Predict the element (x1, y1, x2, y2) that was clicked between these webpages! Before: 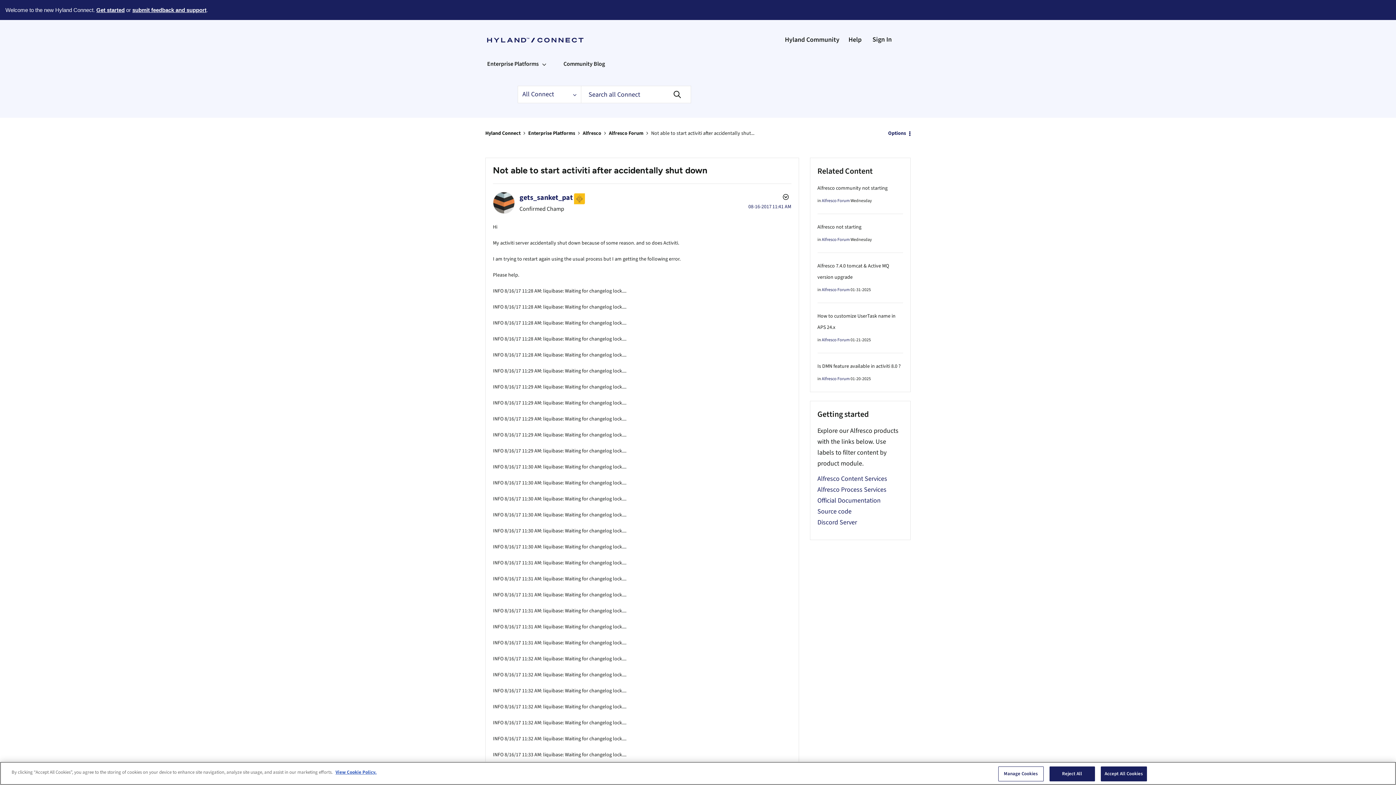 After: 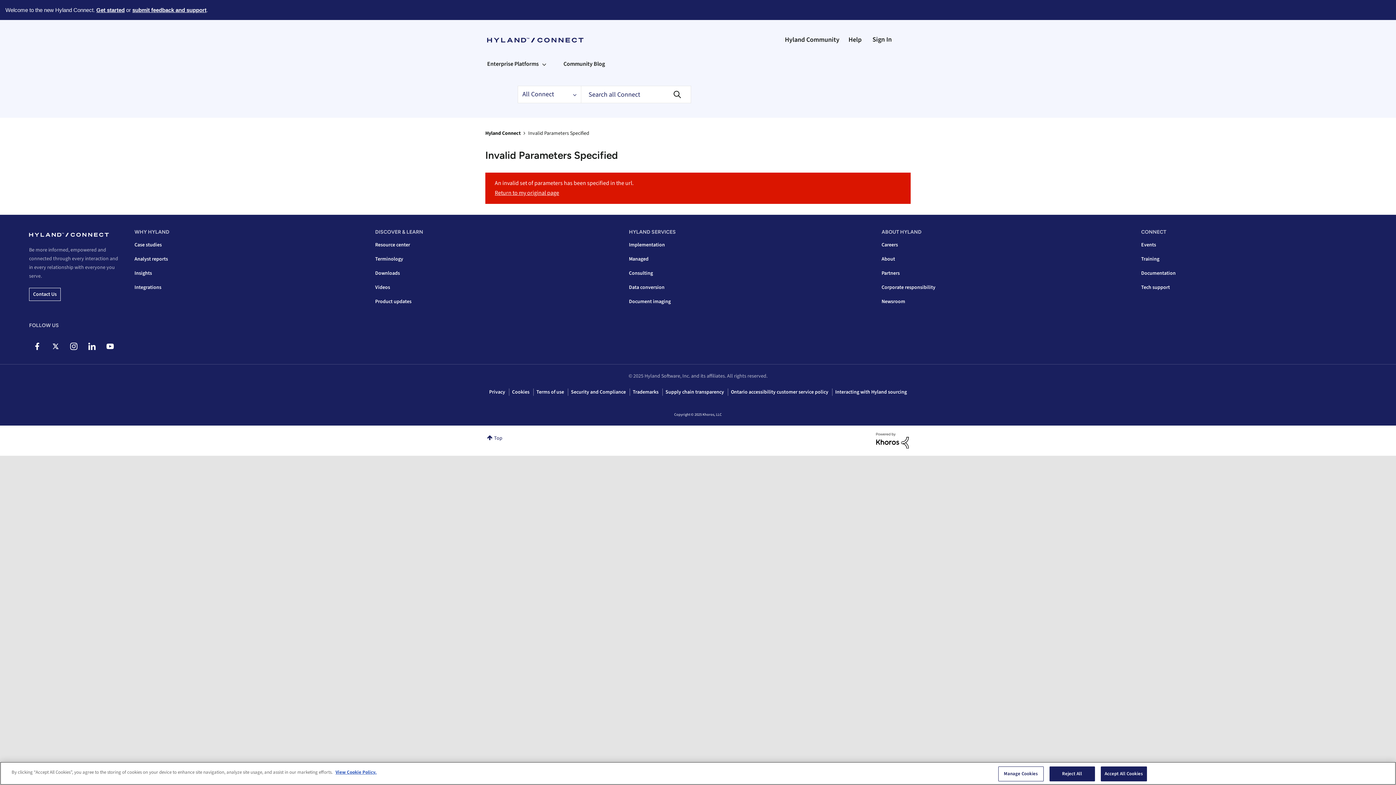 Action: label: Alfresco Process Services bbox: (817, 485, 886, 494)